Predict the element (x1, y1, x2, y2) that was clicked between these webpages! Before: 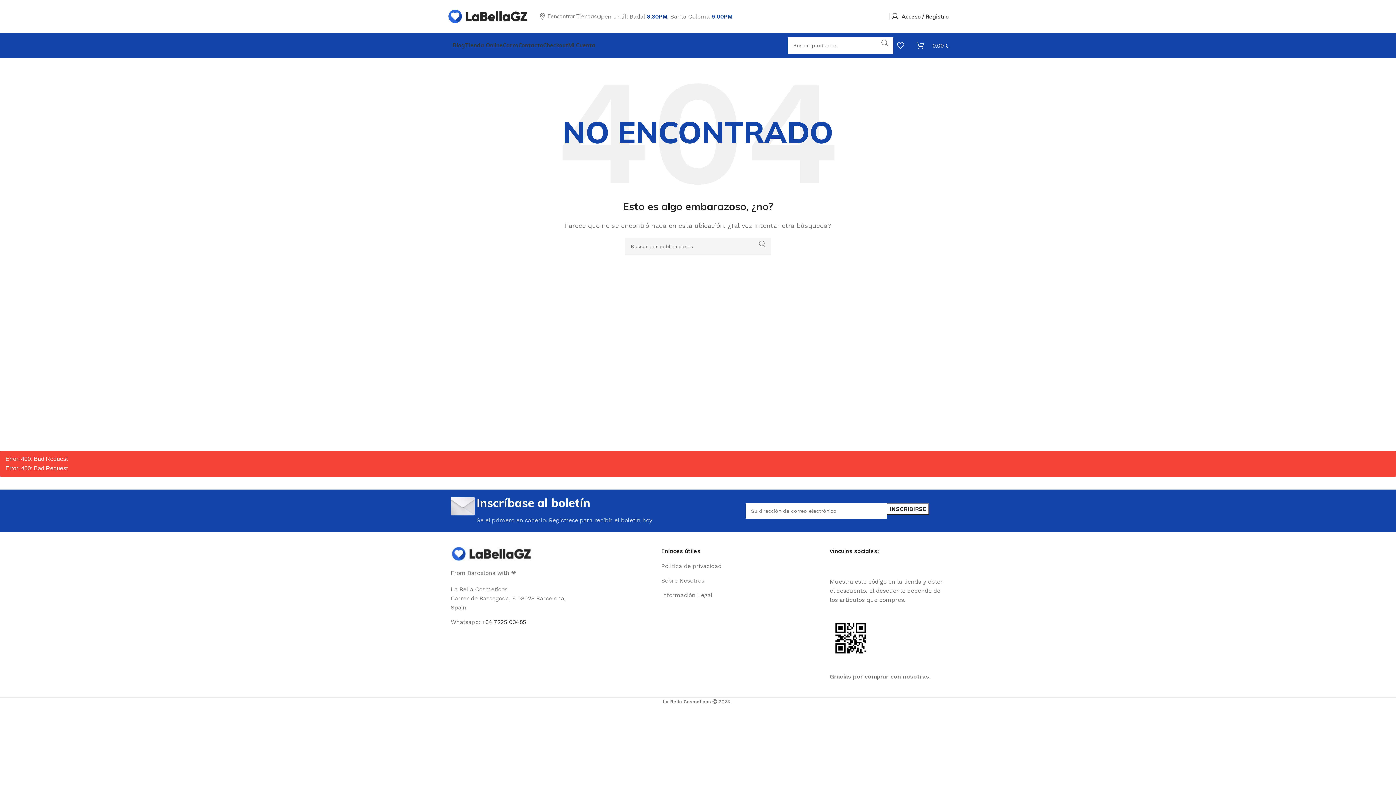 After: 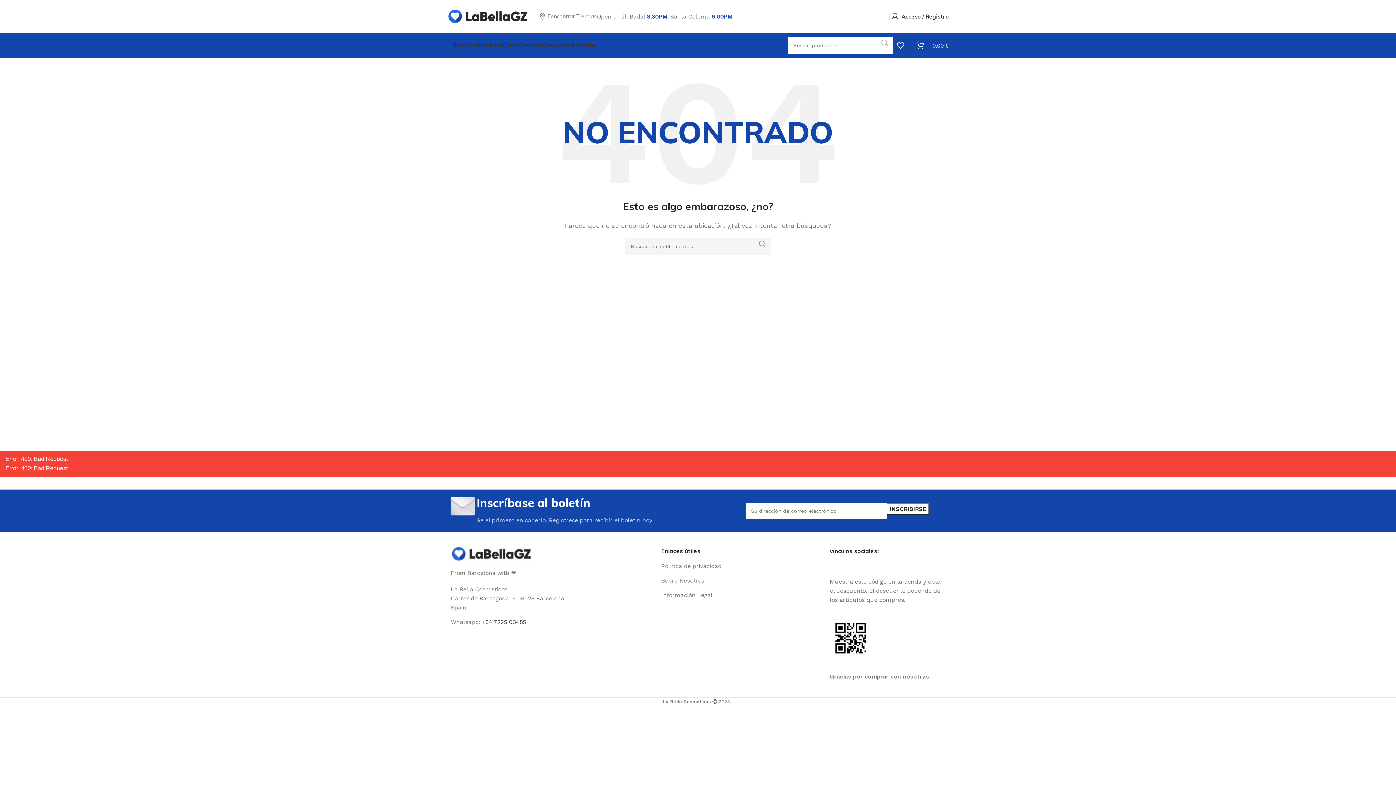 Action: label: Buscar...  bbox: (876, 37, 893, 48)